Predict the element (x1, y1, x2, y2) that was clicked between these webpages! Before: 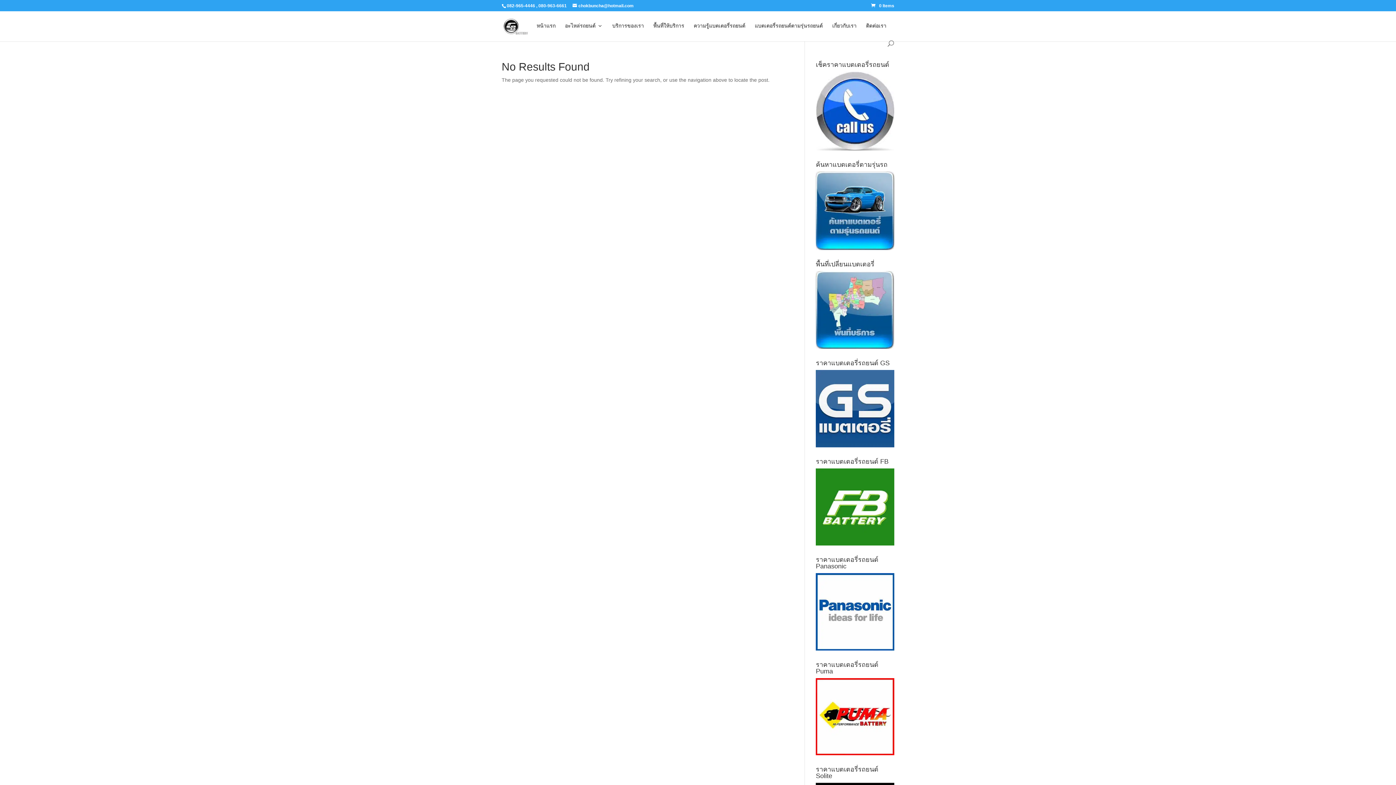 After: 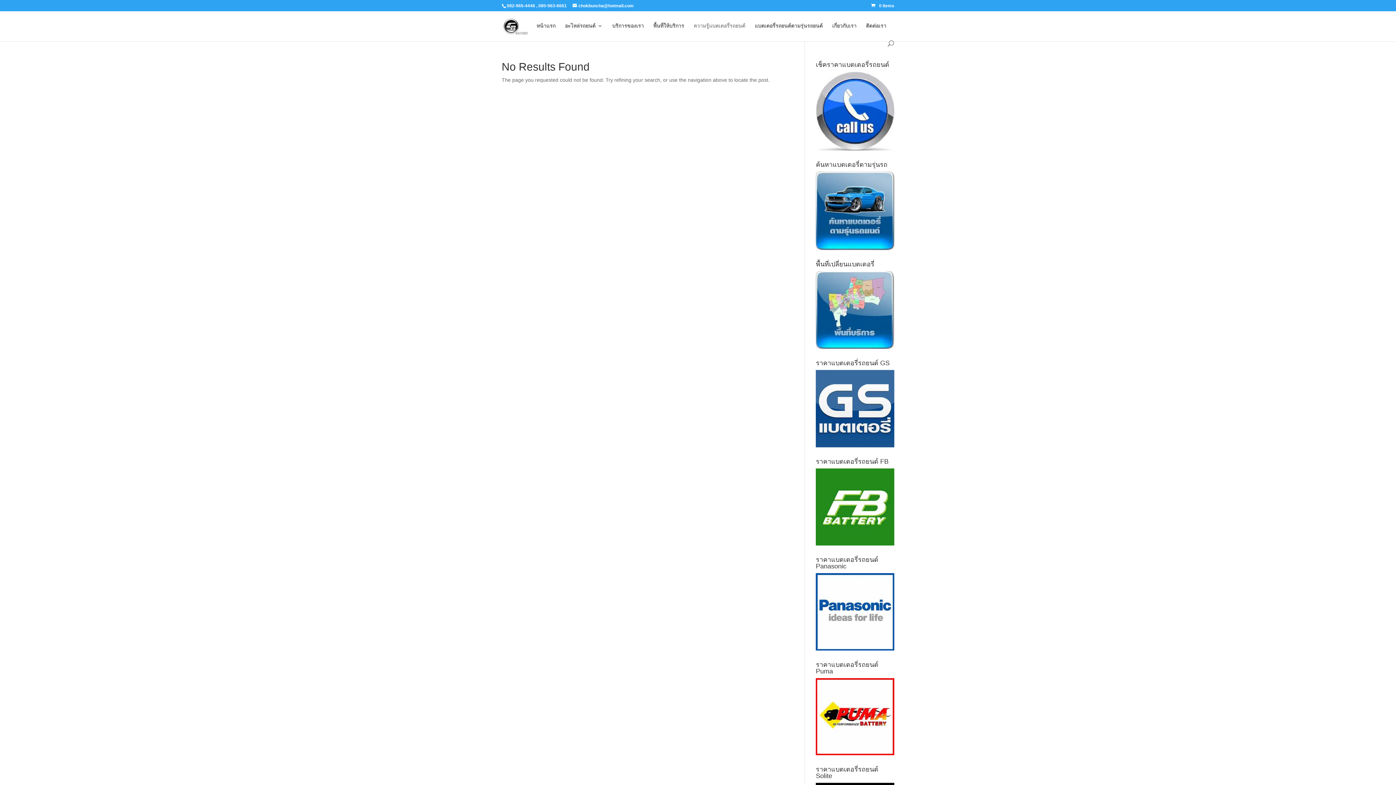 Action: bbox: (693, 23, 745, 40) label: ความรู้แบตเตอรี่รถยนต์